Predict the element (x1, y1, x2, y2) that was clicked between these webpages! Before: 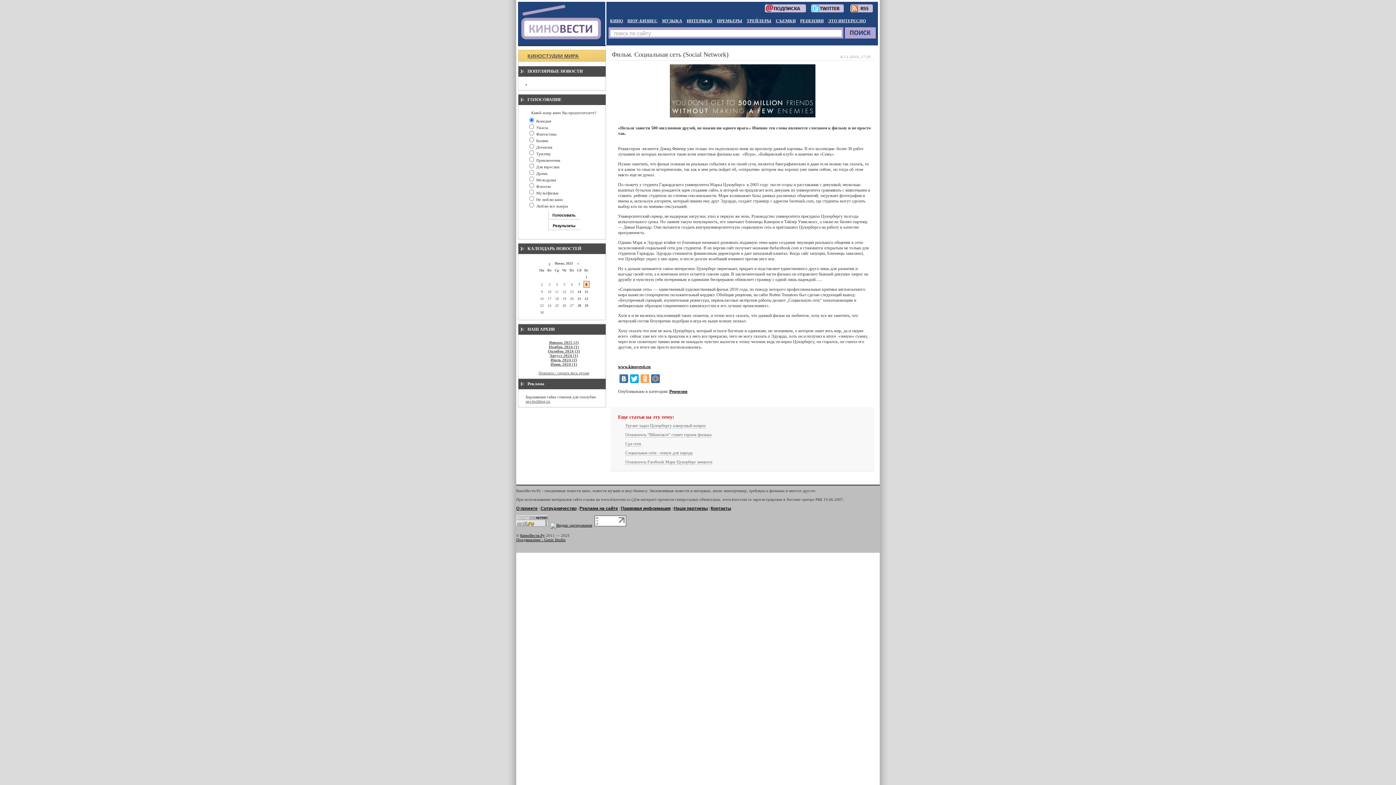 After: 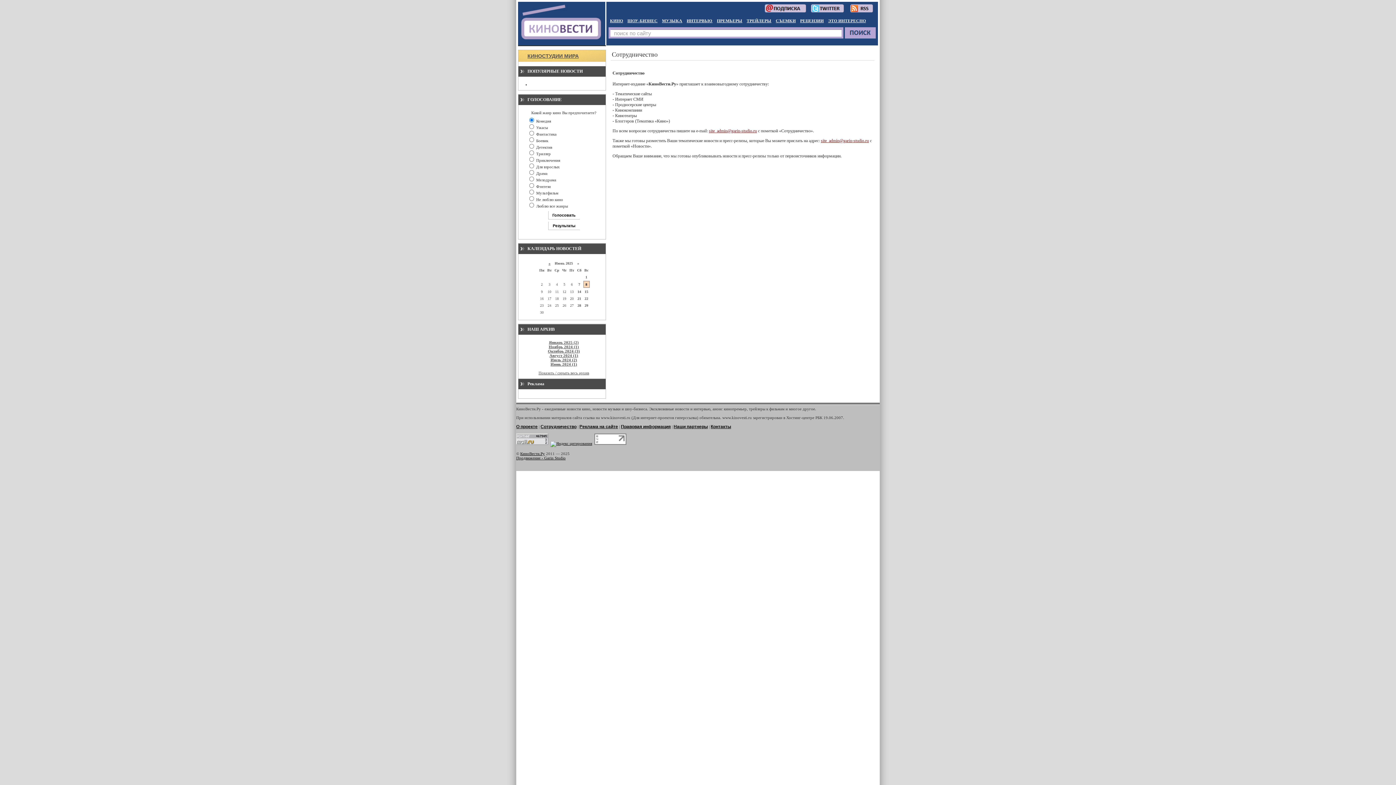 Action: bbox: (540, 506, 576, 511) label: Сотрудничество